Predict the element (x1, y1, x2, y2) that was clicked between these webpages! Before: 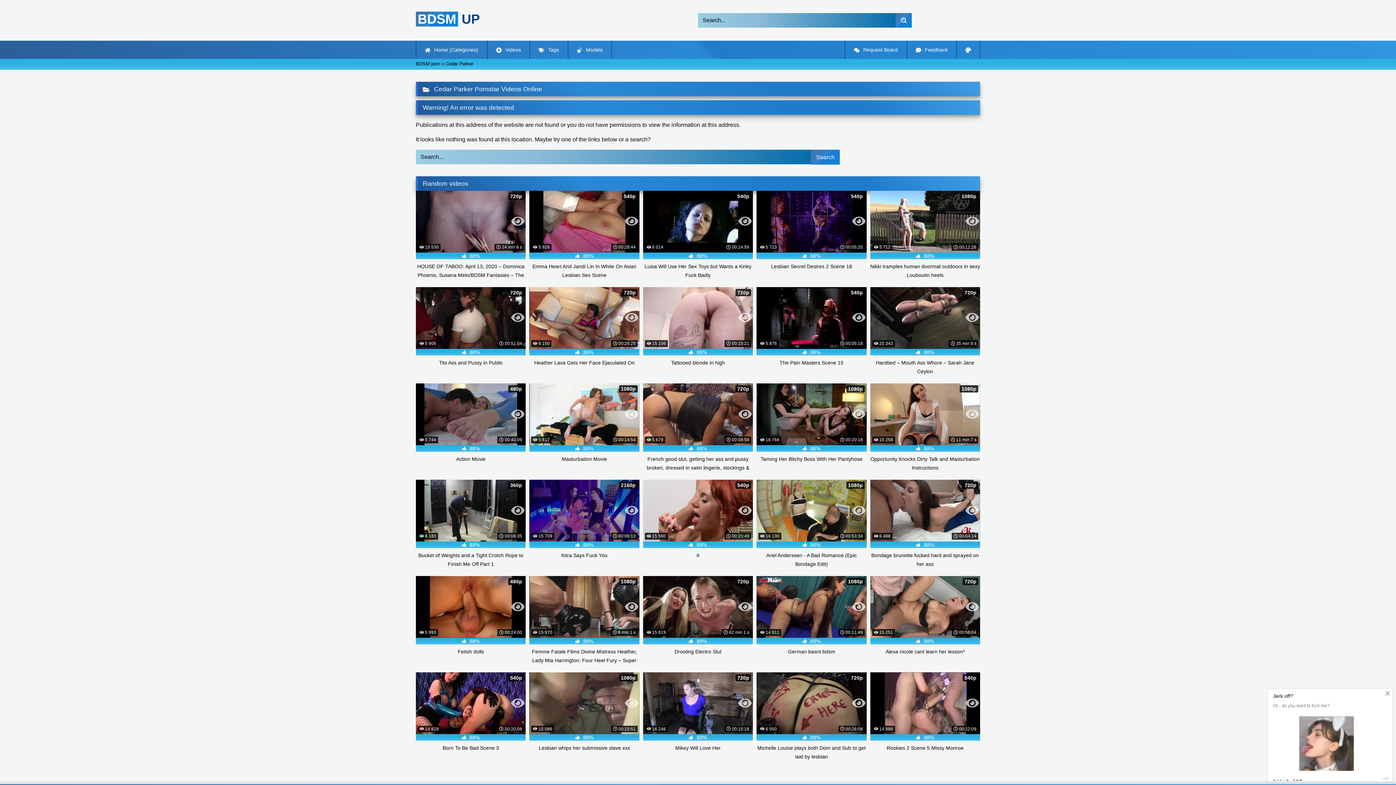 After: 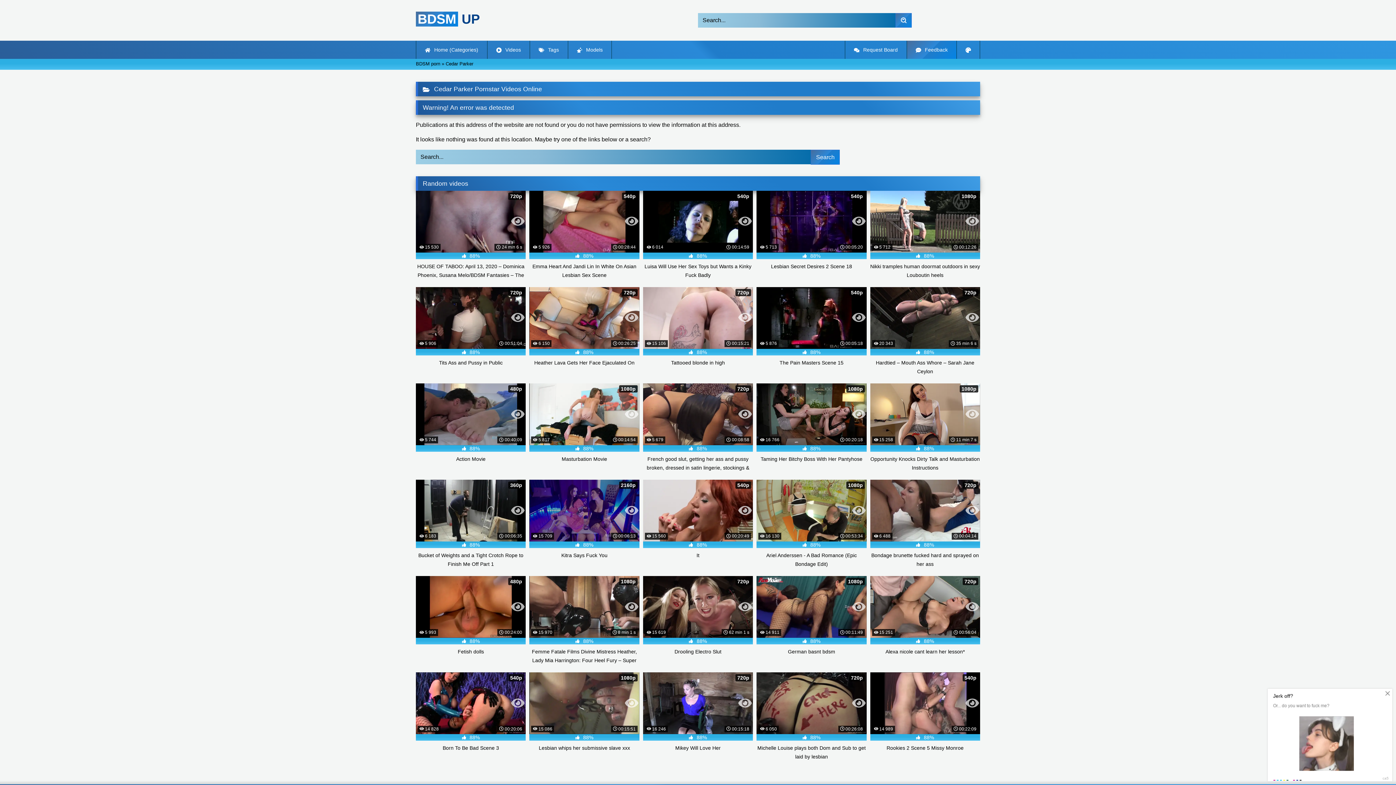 Action: label:  Feedback bbox: (907, 40, 956, 58)